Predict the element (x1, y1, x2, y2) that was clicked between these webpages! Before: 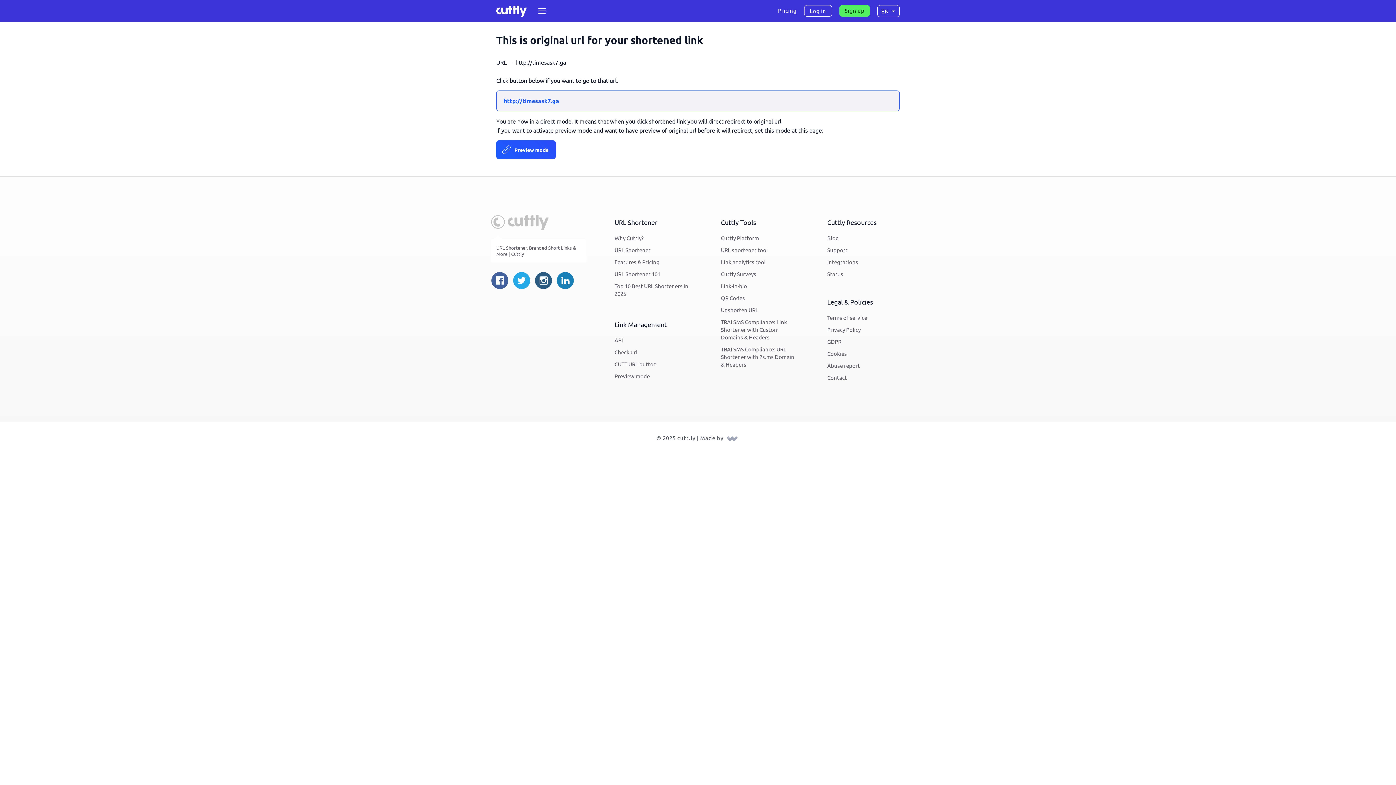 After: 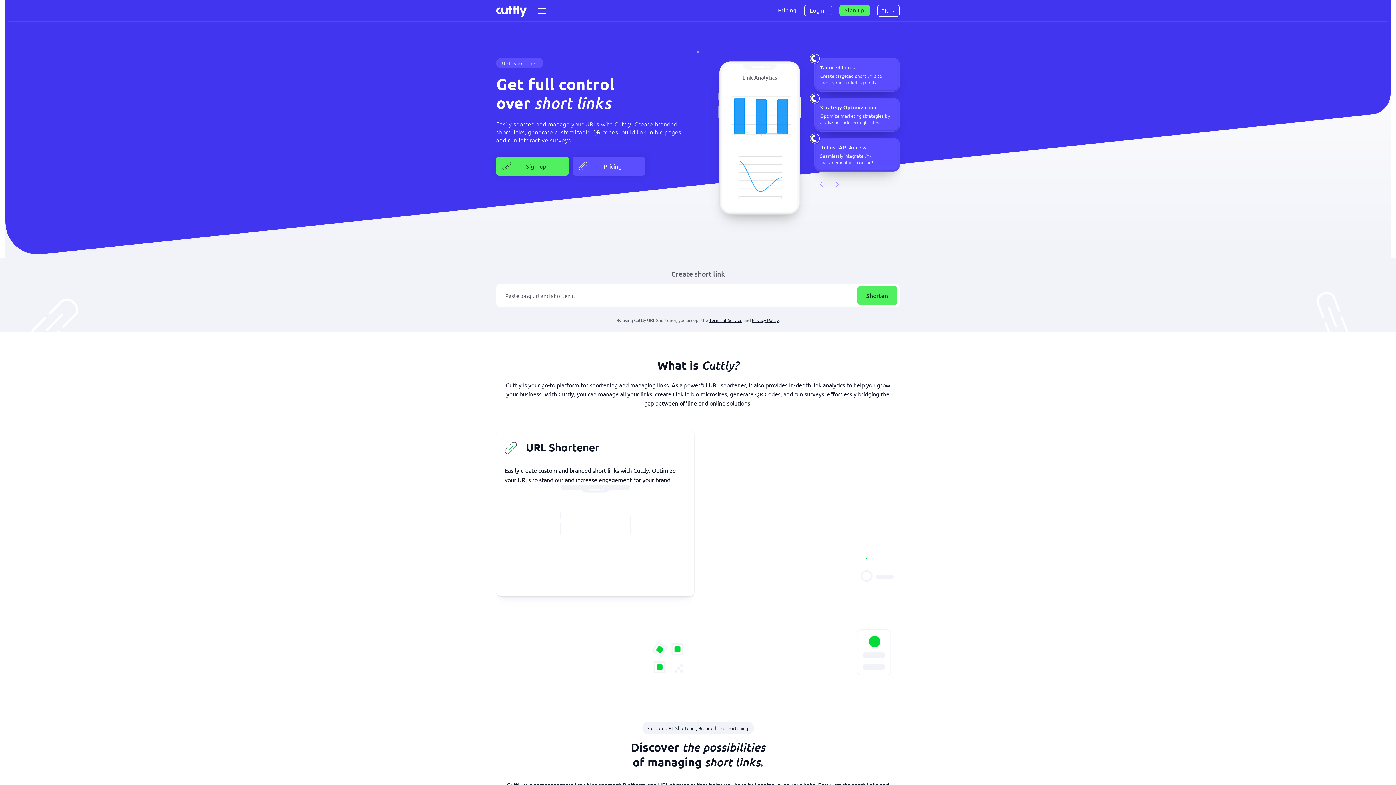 Action: label: URL Shortener bbox: (614, 244, 650, 255)